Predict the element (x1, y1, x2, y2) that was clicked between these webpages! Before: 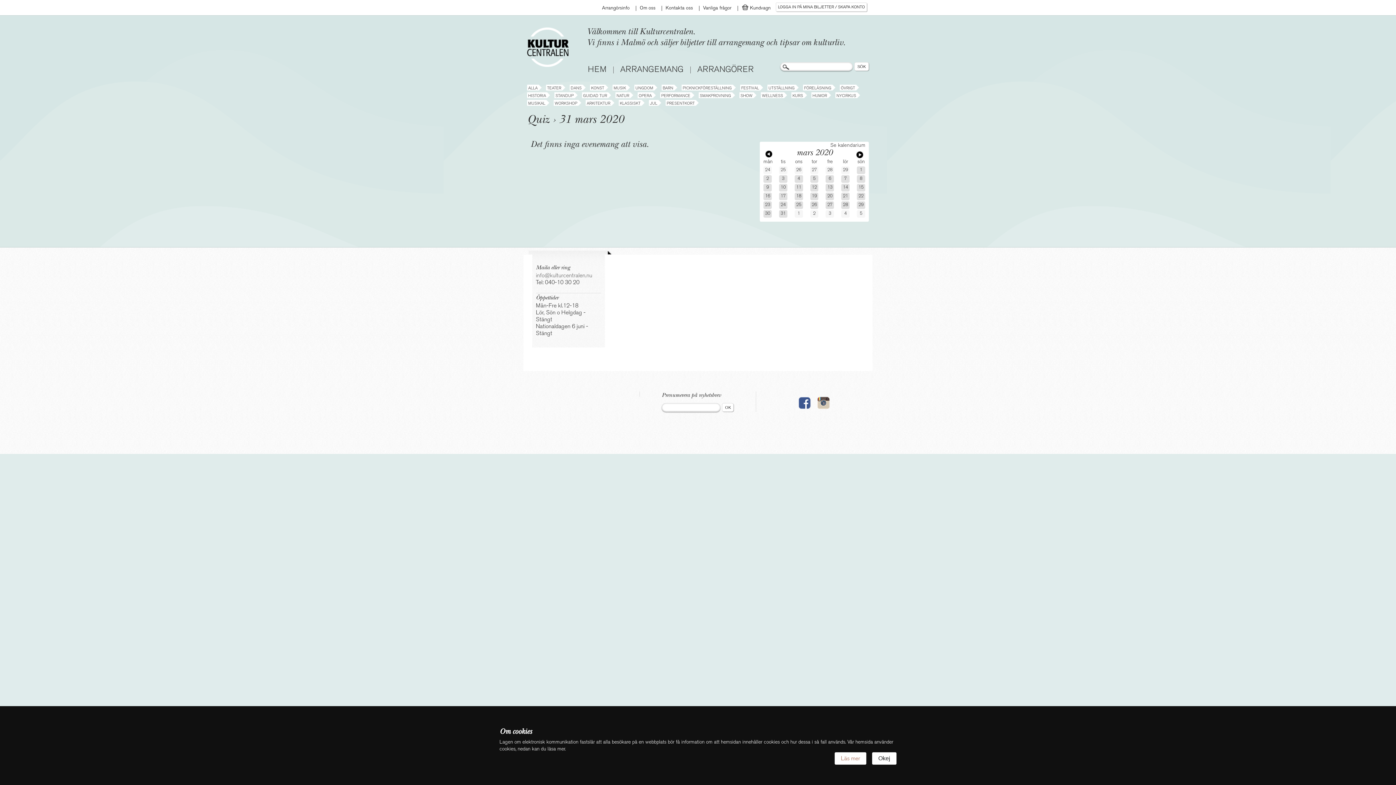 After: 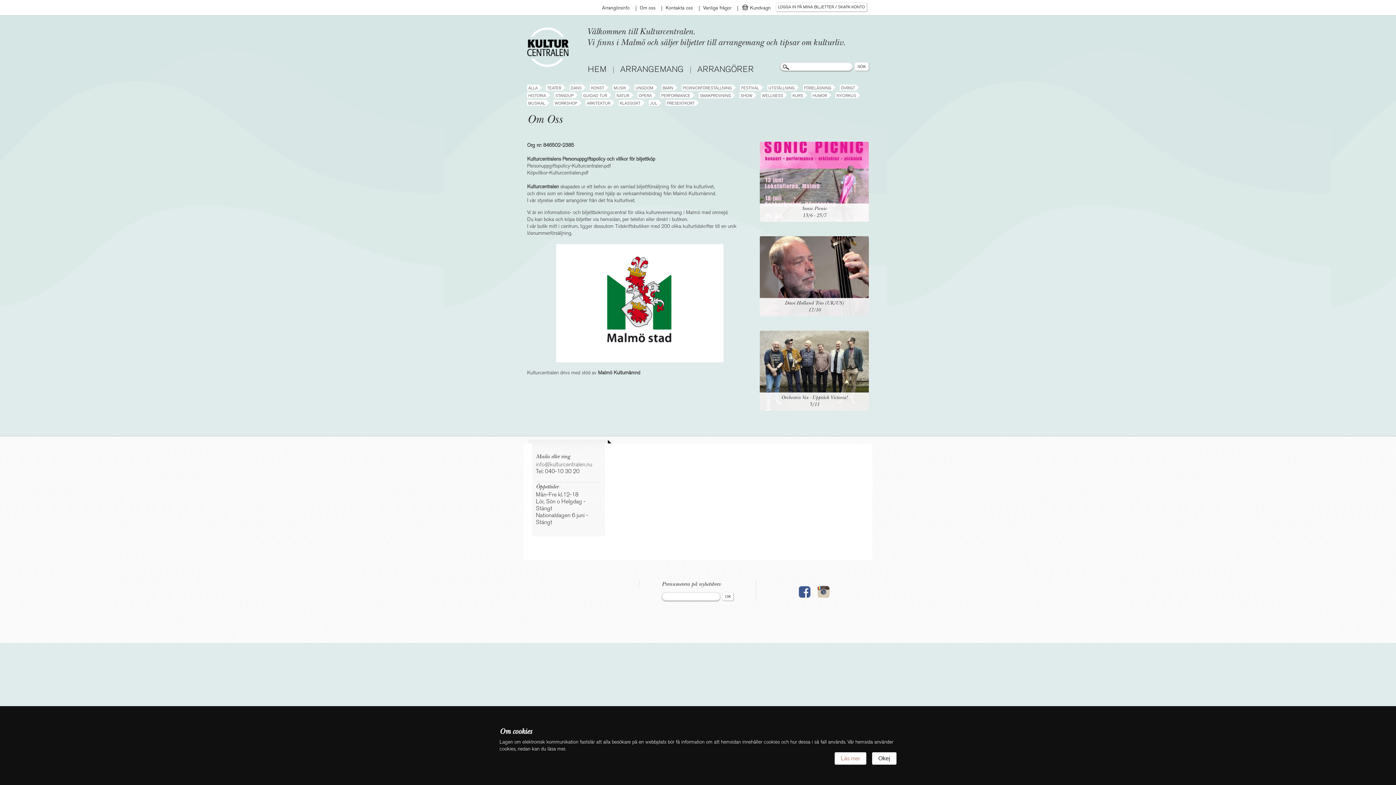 Action: label: Om oss  bbox: (640, 5, 657, 10)